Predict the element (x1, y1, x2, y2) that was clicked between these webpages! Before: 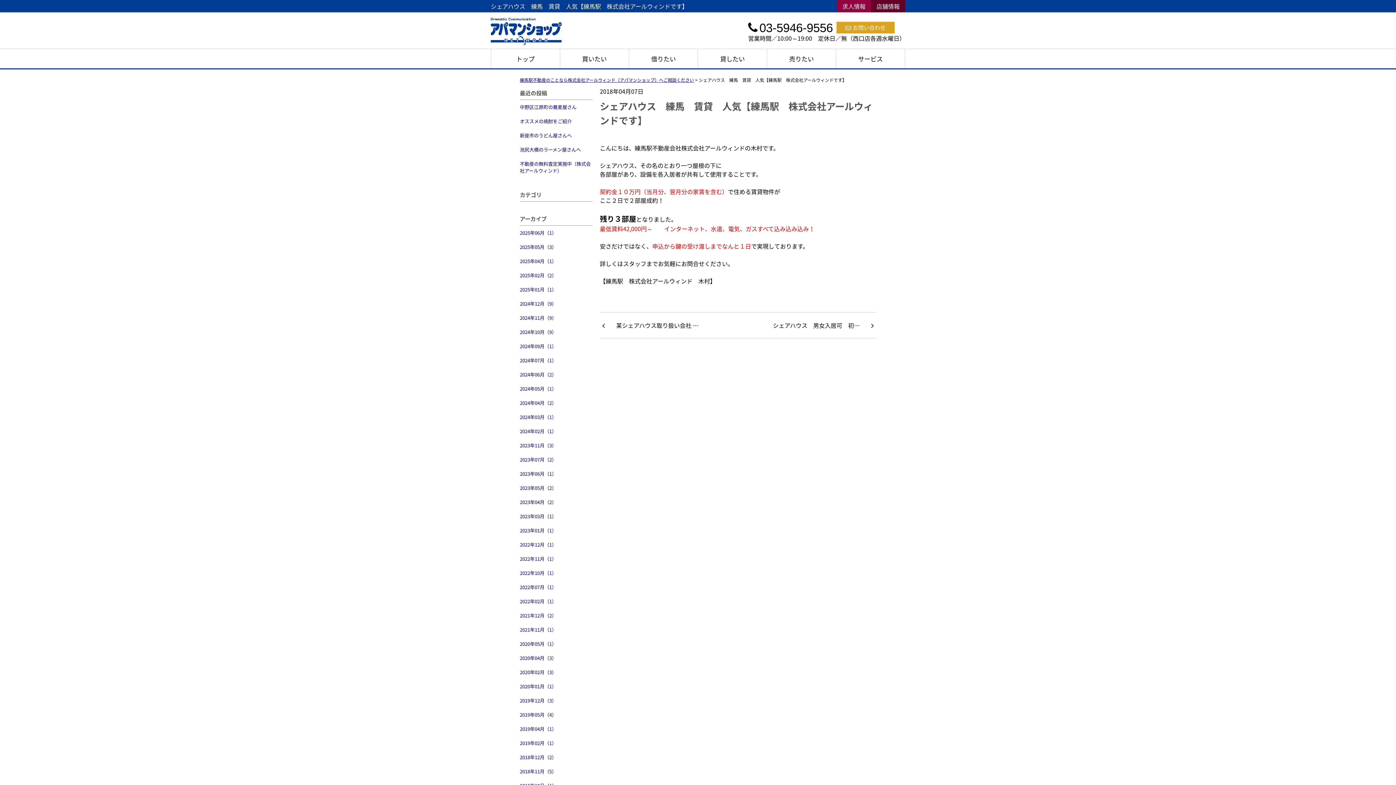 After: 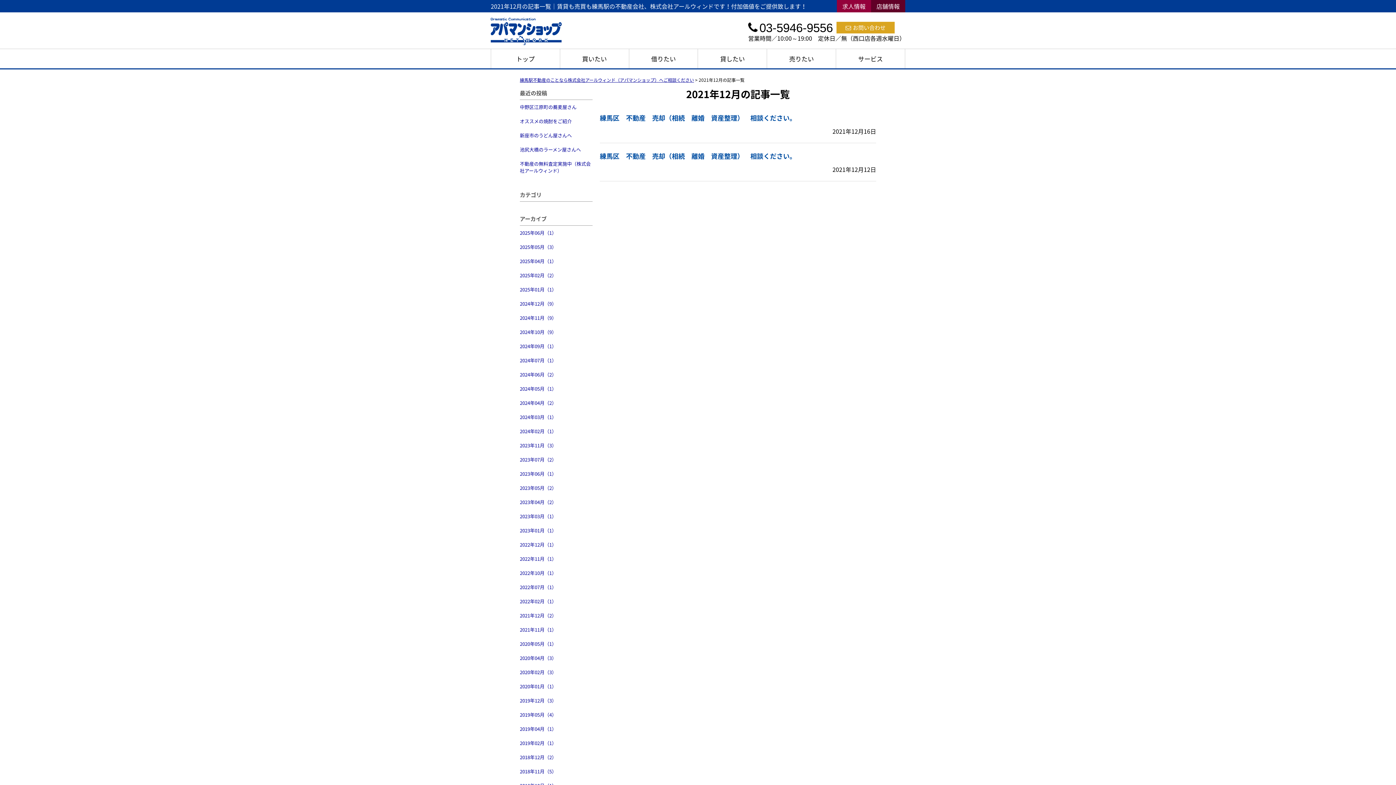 Action: bbox: (520, 608, 592, 622) label: 2021年12月（2）